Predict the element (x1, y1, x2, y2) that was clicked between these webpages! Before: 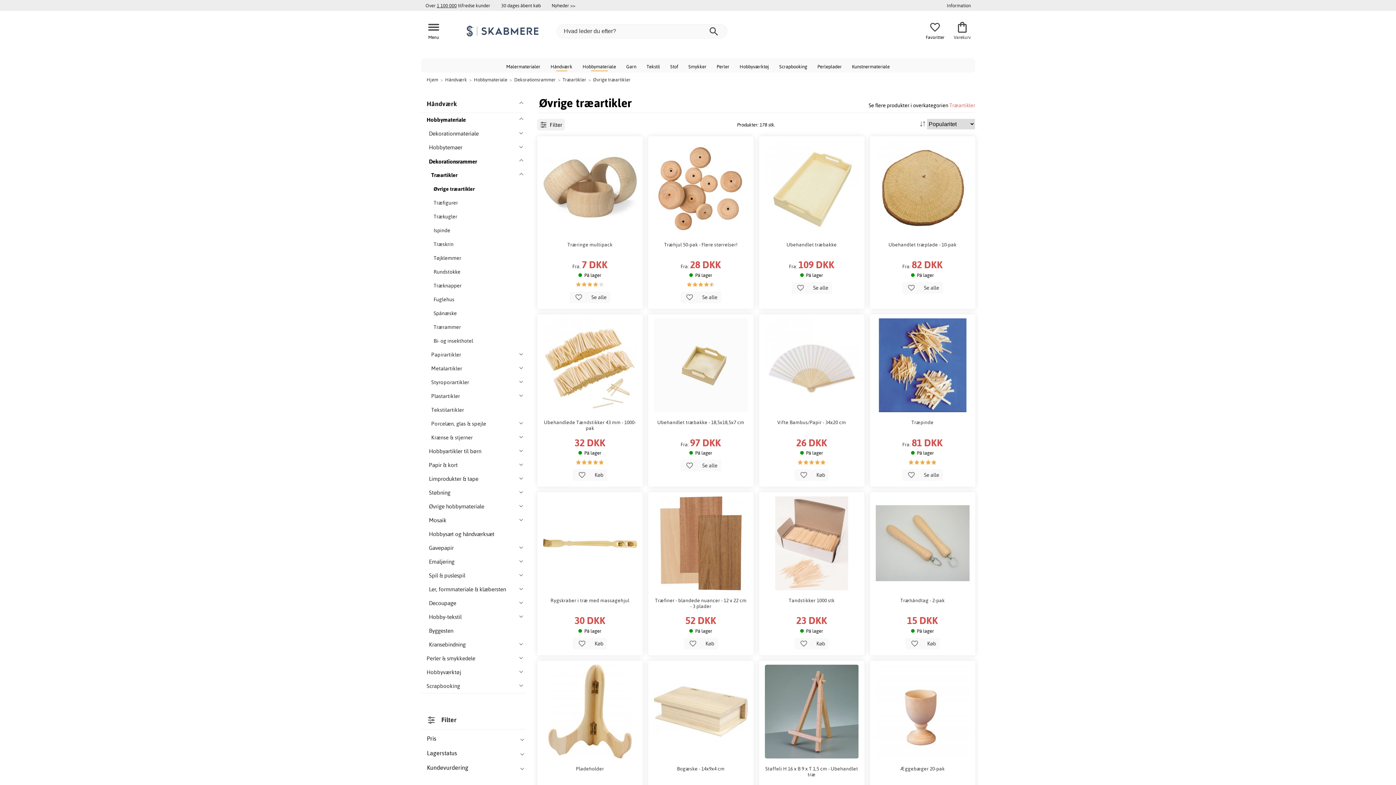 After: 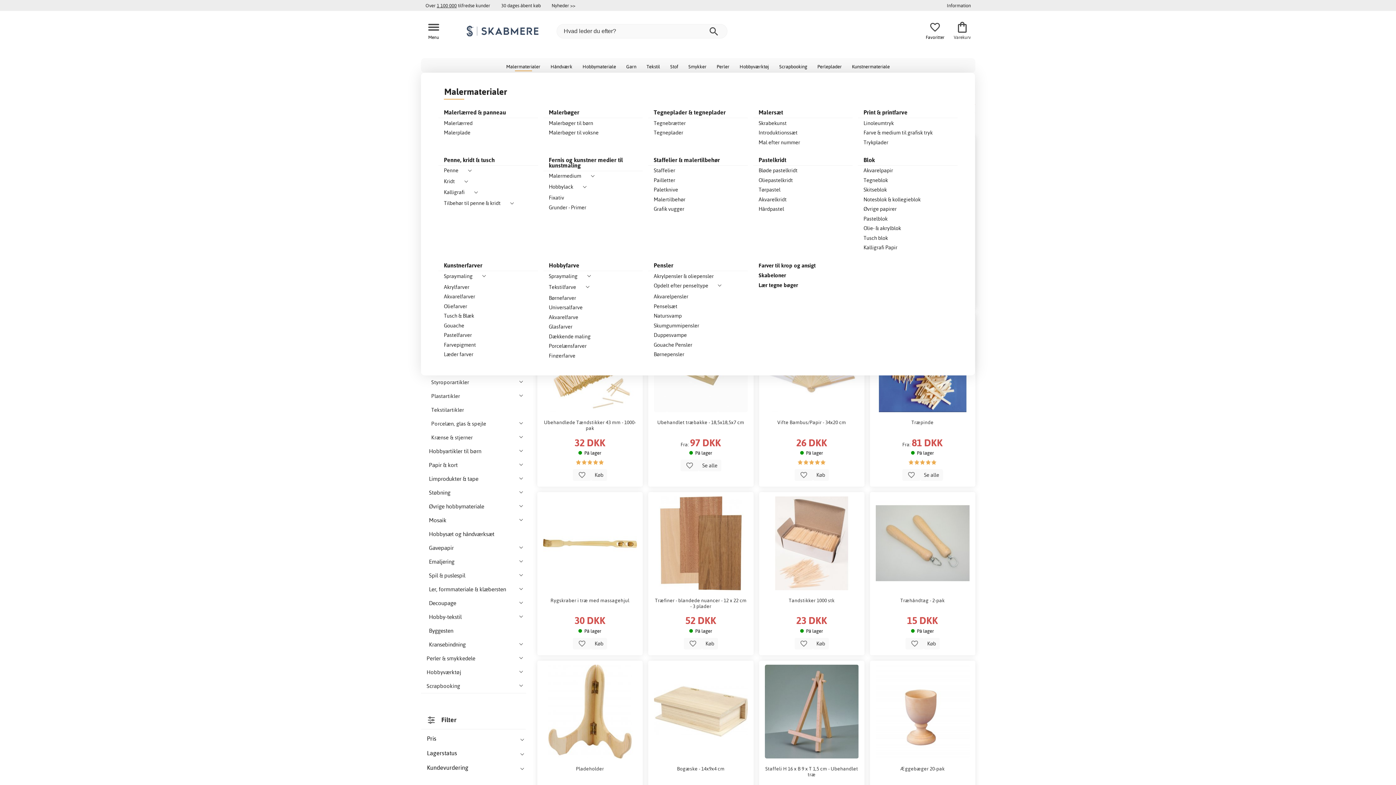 Action: label: Malermaterialer bbox: (501, 58, 545, 73)